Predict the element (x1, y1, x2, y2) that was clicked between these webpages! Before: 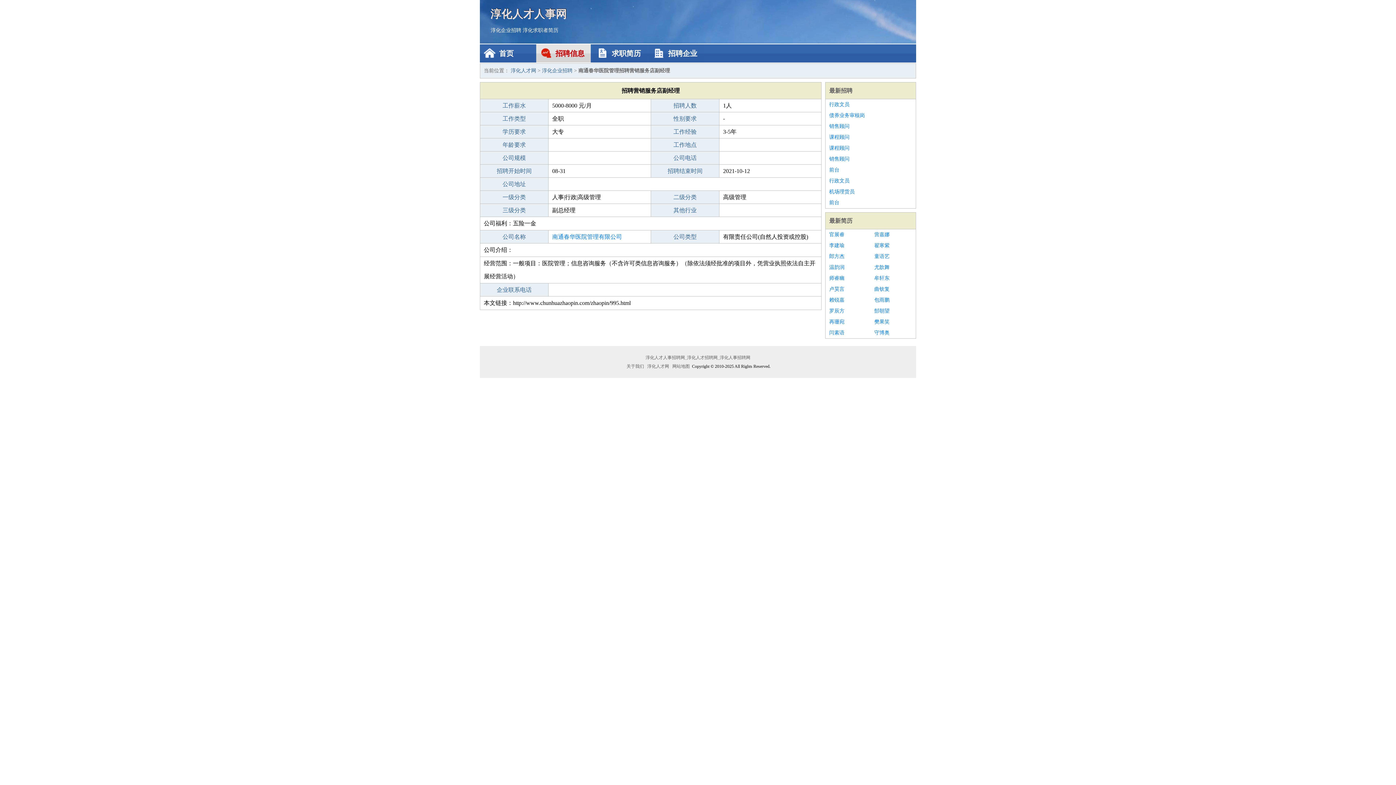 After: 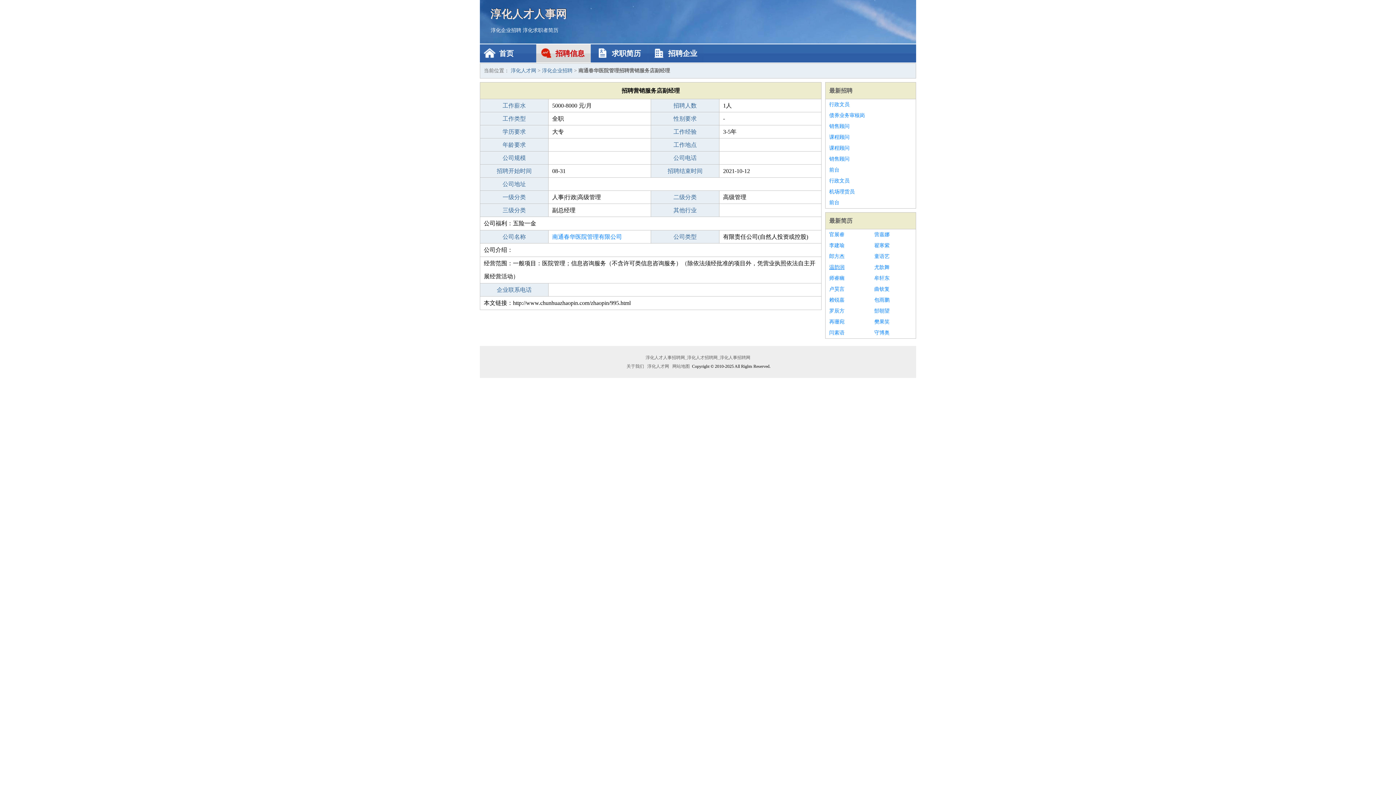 Action: bbox: (829, 262, 867, 273) label: 温韵润